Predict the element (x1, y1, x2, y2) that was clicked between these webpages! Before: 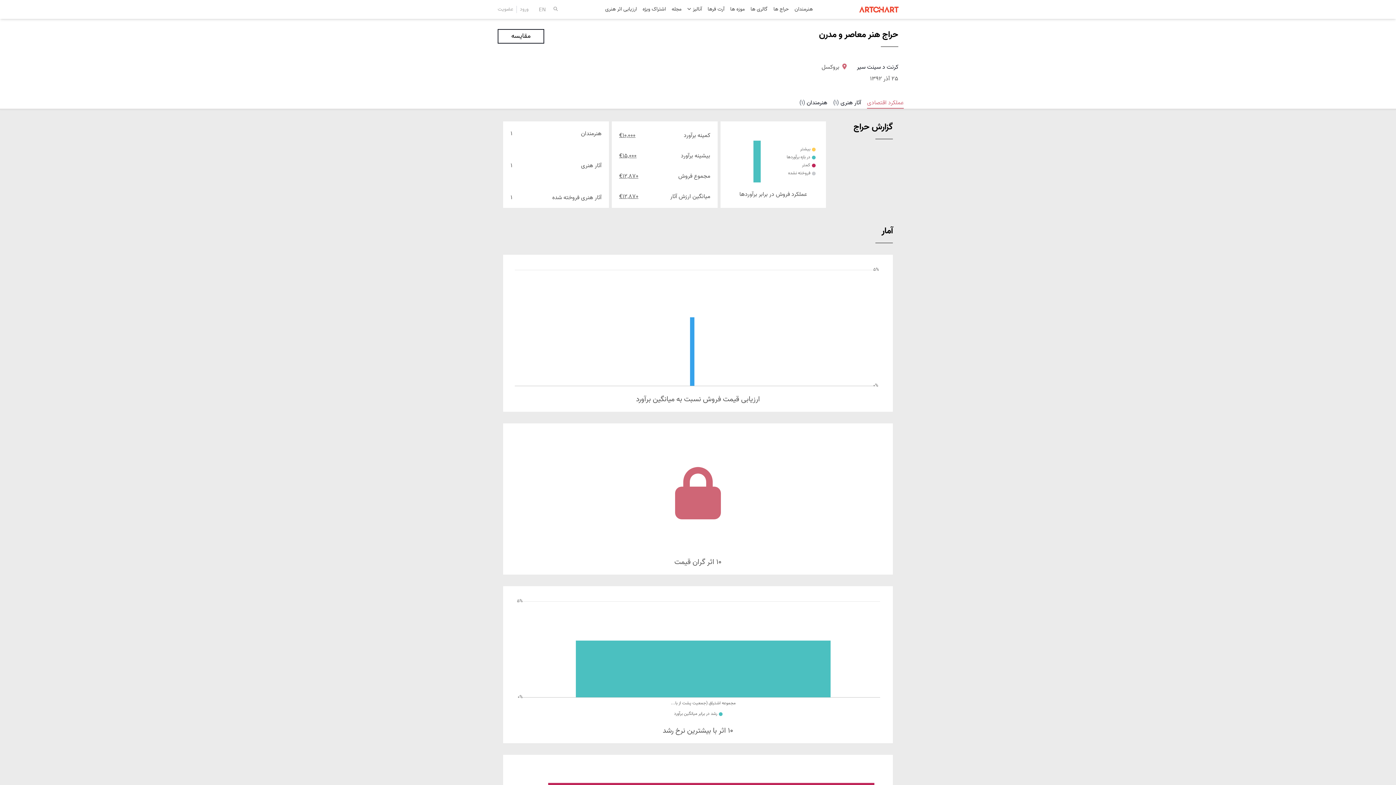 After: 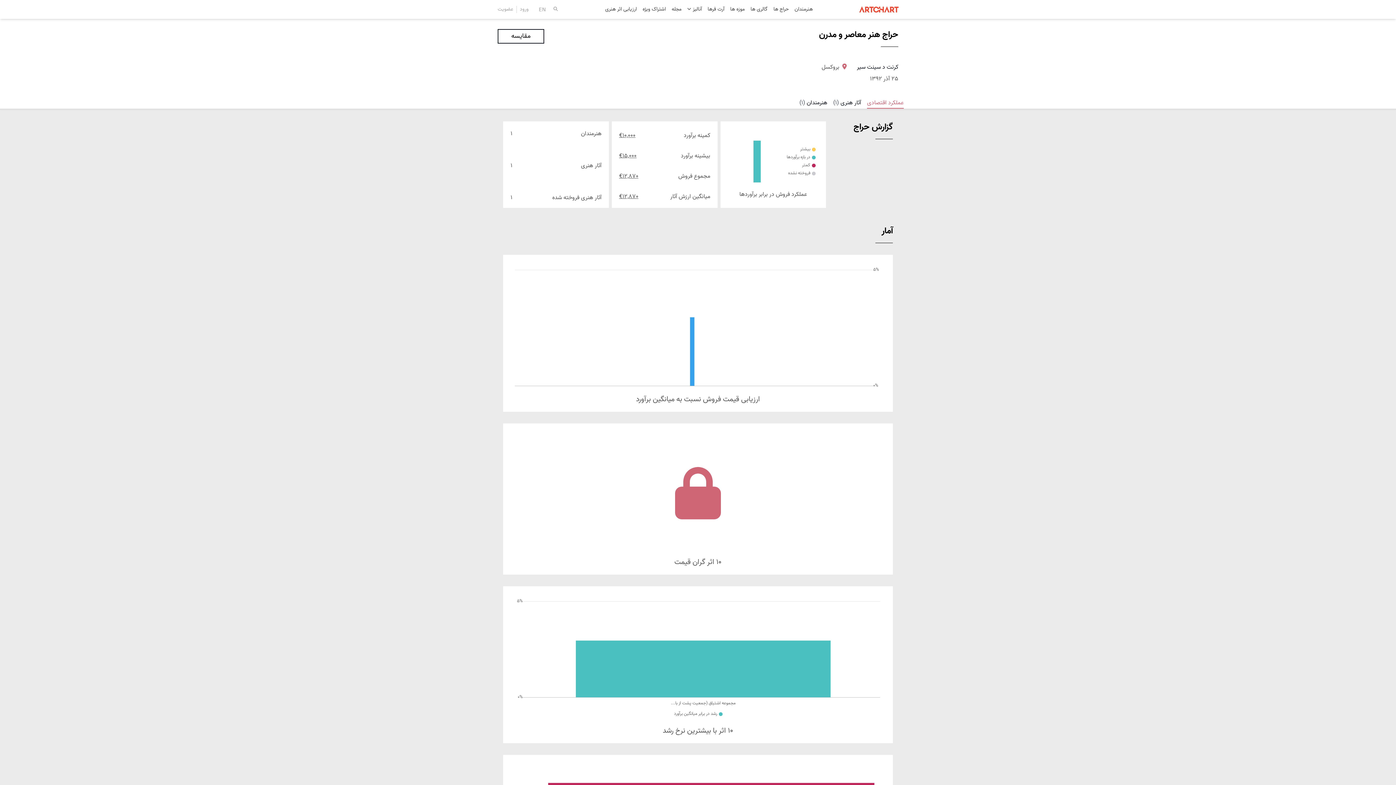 Action: bbox: (857, 62, 898, 72) label: کرنت د سینت سیر